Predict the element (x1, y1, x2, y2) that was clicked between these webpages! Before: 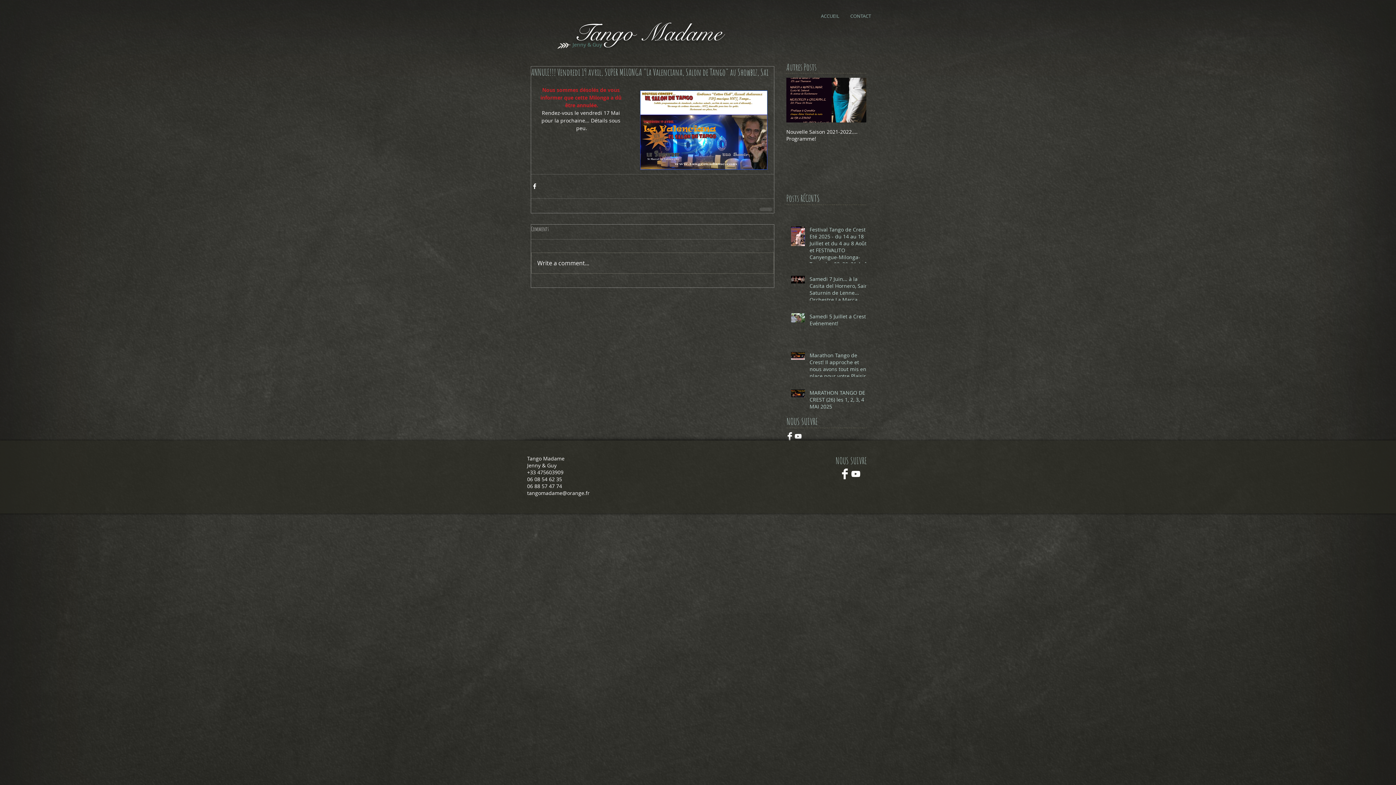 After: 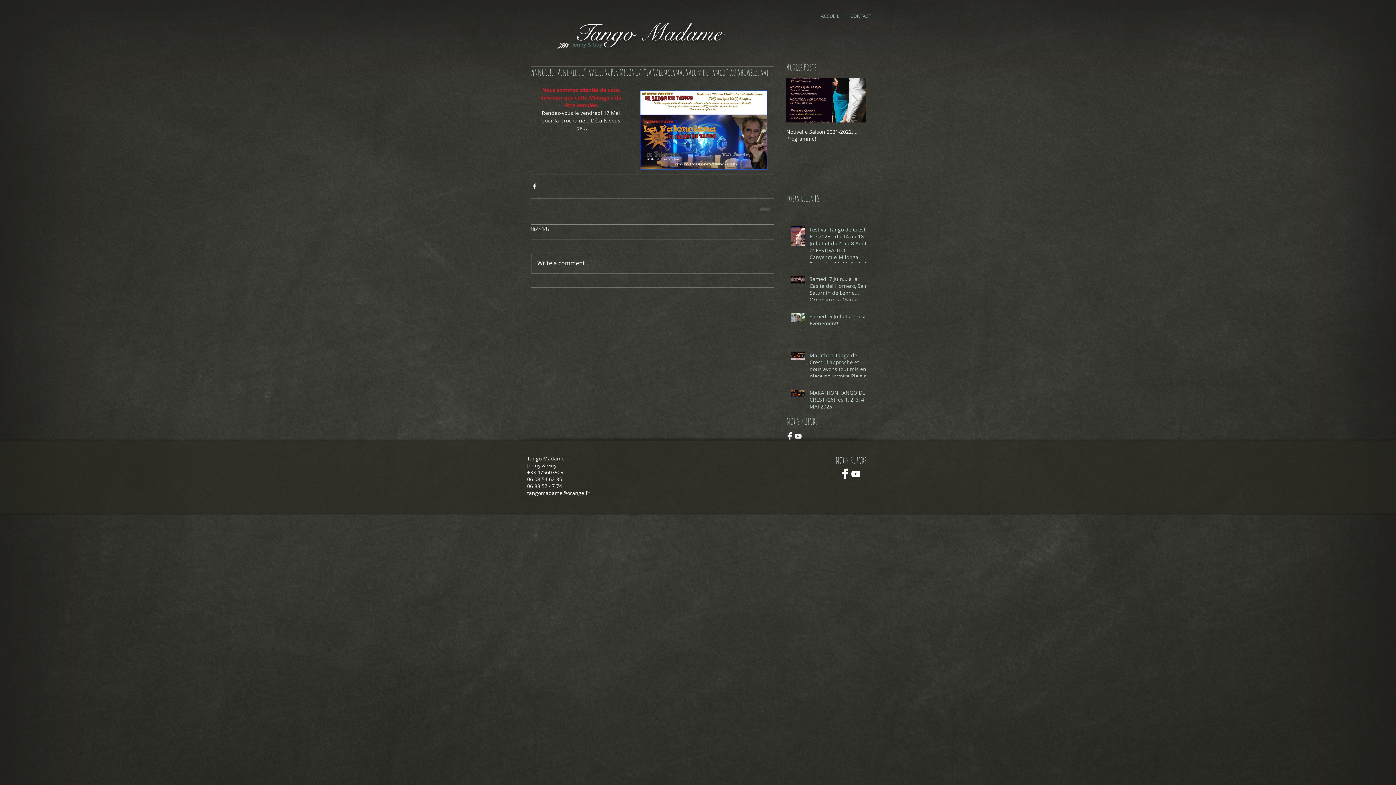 Action: bbox: (851, 94, 858, 105) label: Next Item